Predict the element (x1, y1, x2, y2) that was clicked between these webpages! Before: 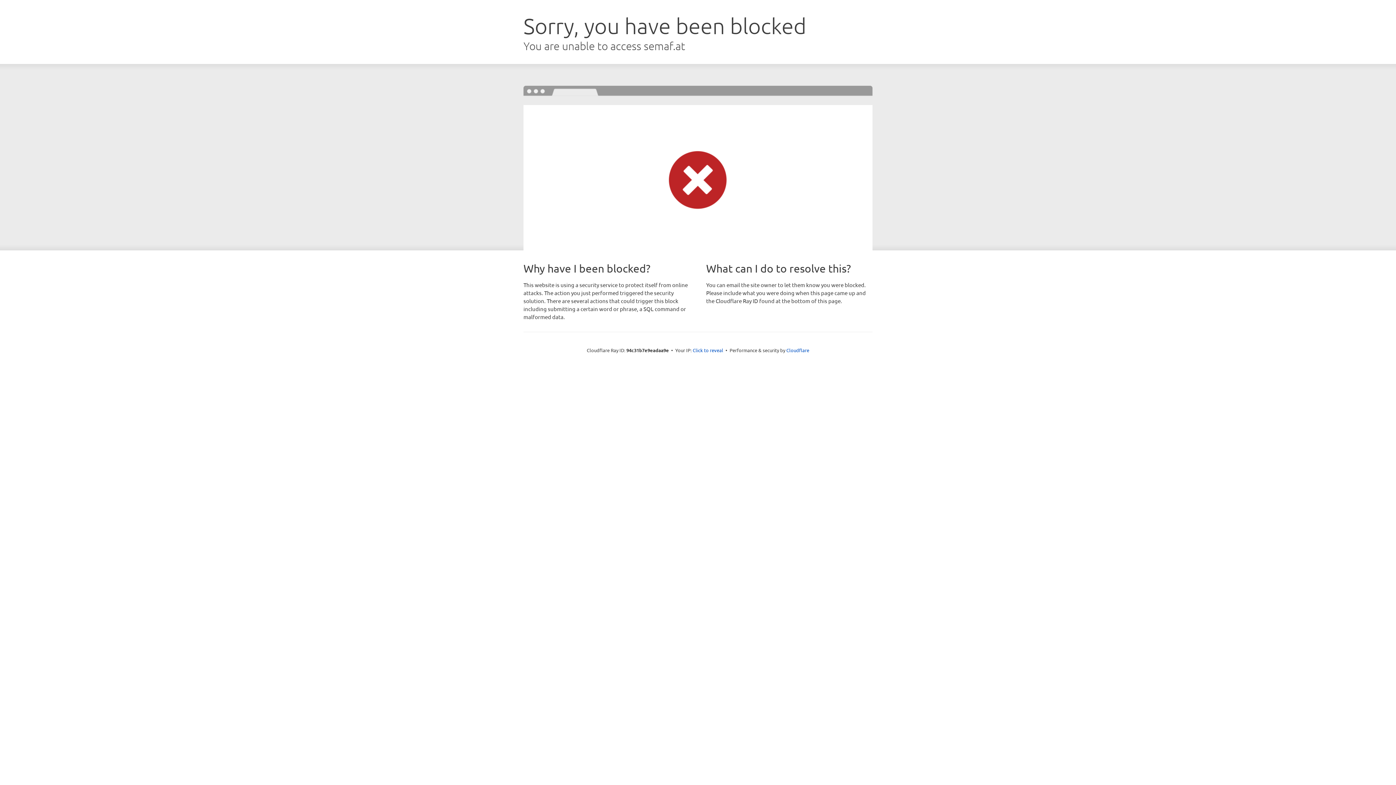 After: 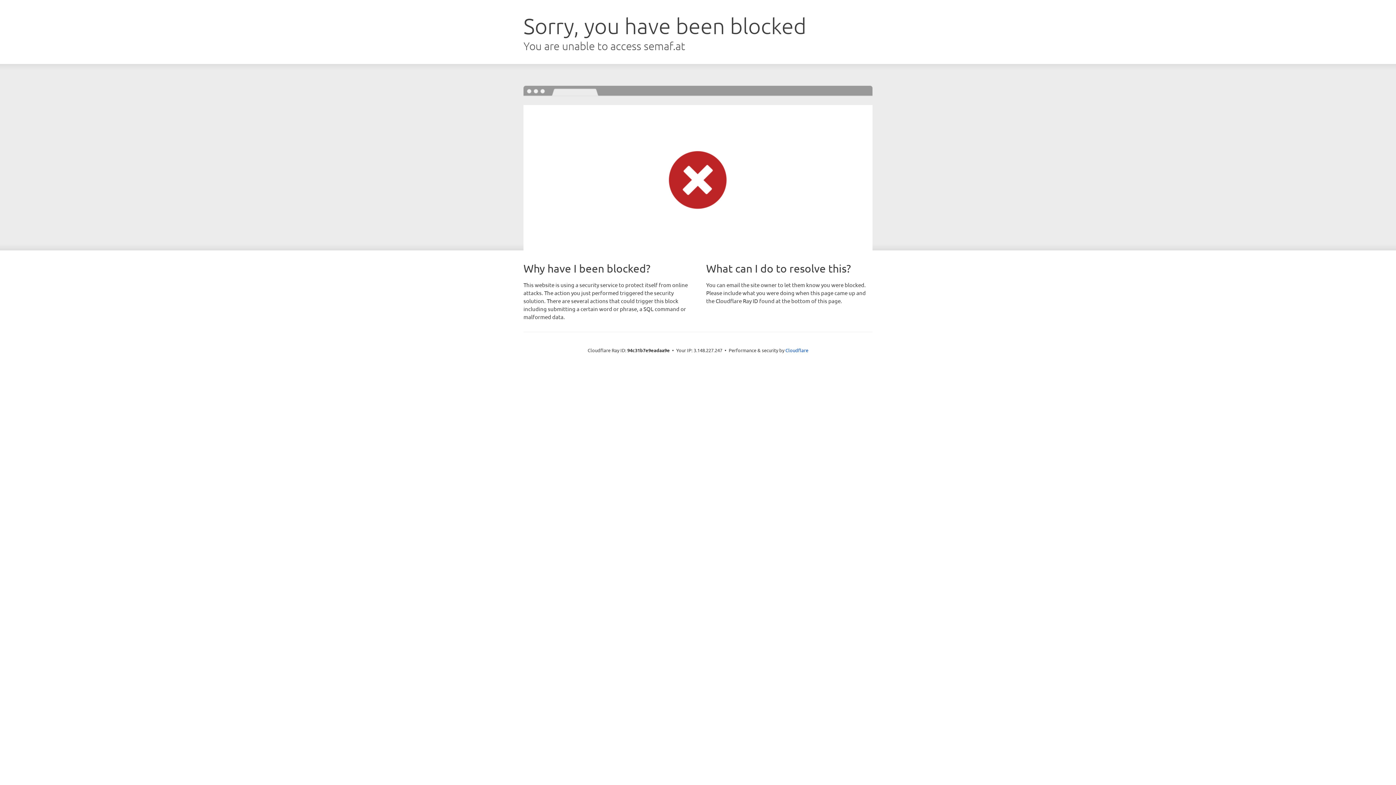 Action: bbox: (692, 346, 723, 353) label: Click to reveal